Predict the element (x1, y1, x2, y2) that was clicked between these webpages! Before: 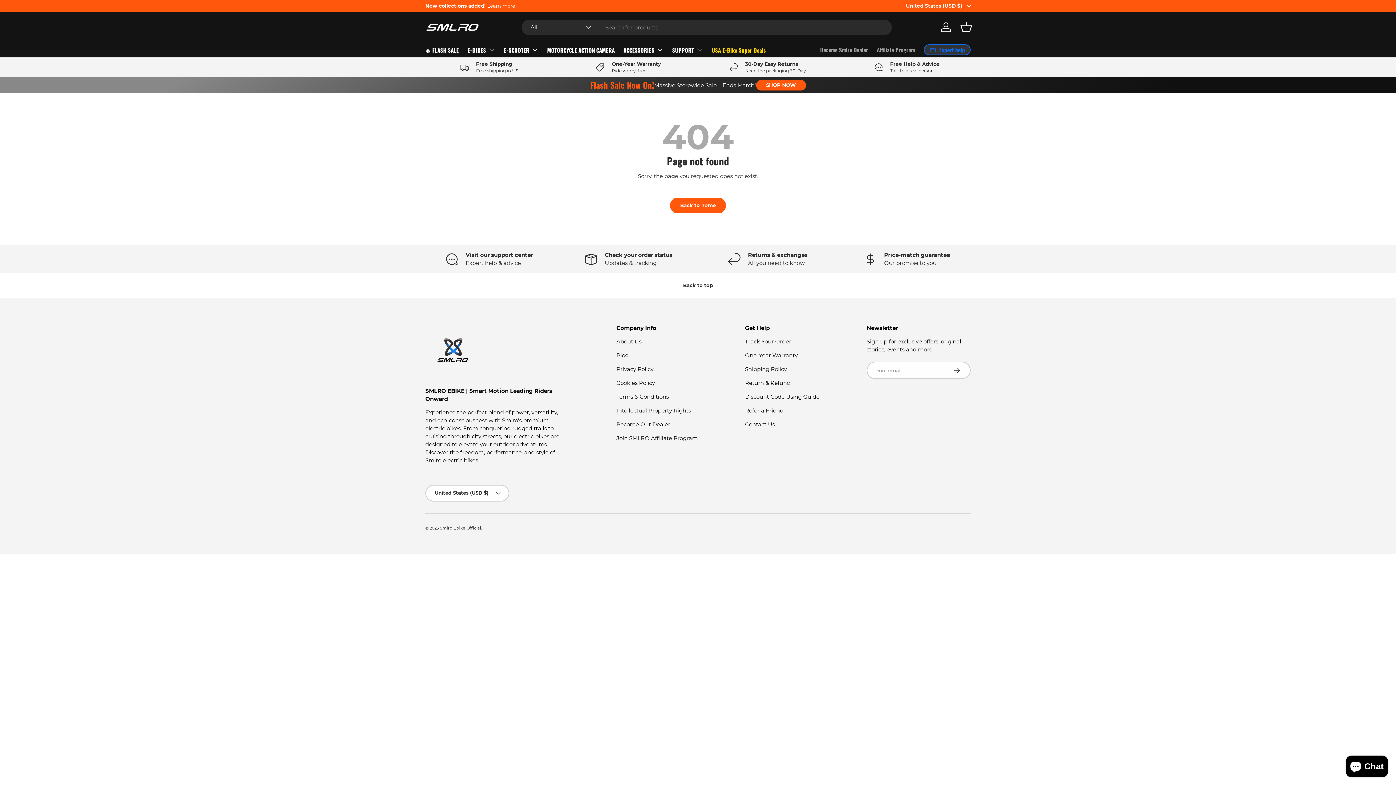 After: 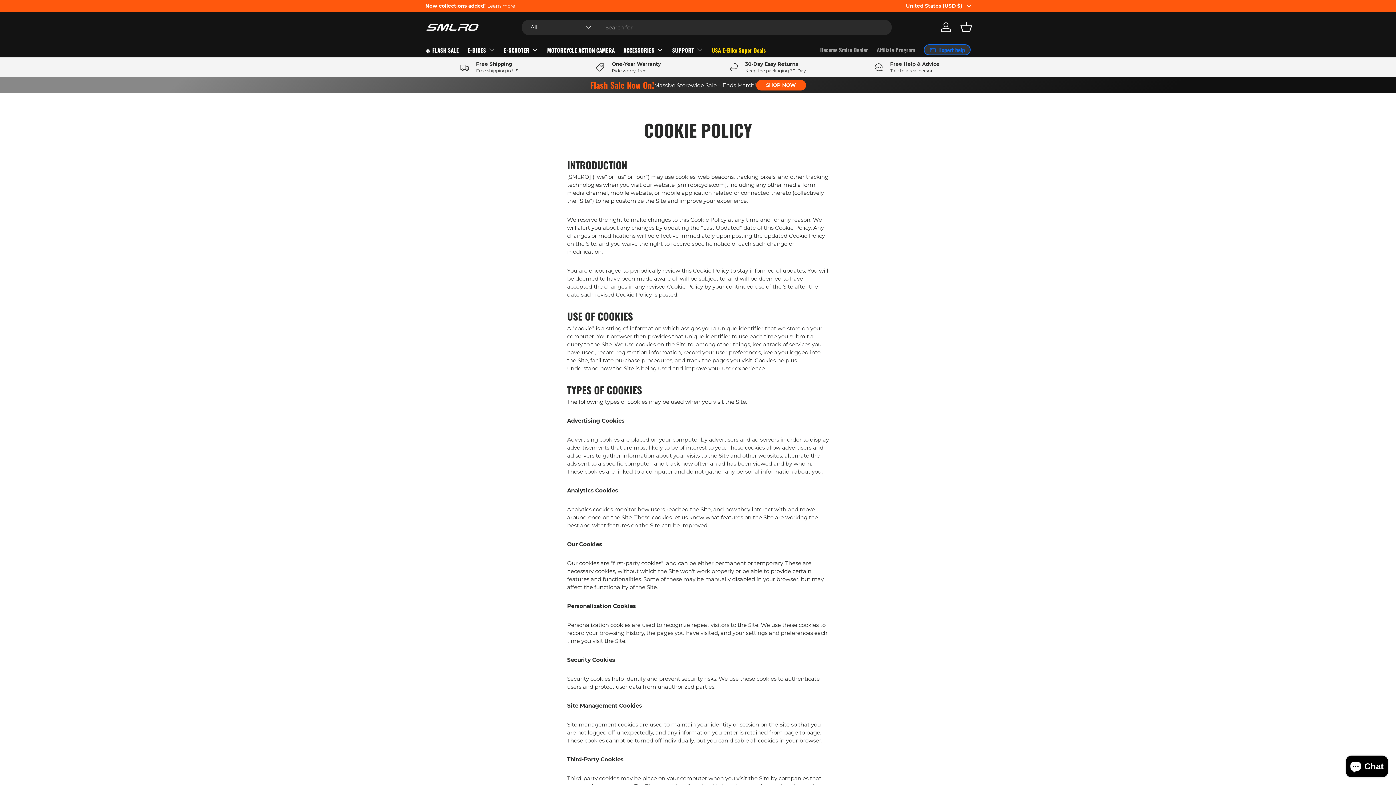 Action: bbox: (616, 379, 655, 386) label: Cookies Policy